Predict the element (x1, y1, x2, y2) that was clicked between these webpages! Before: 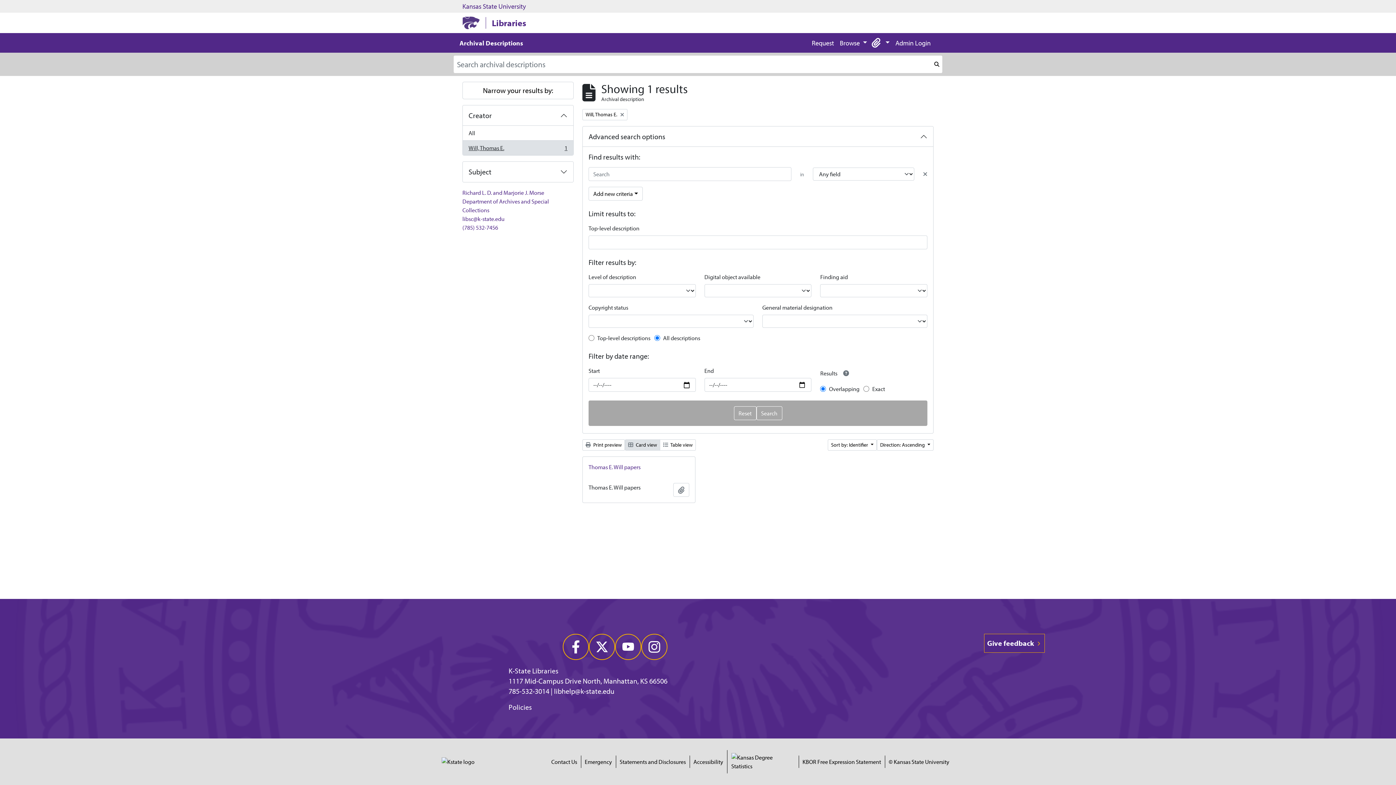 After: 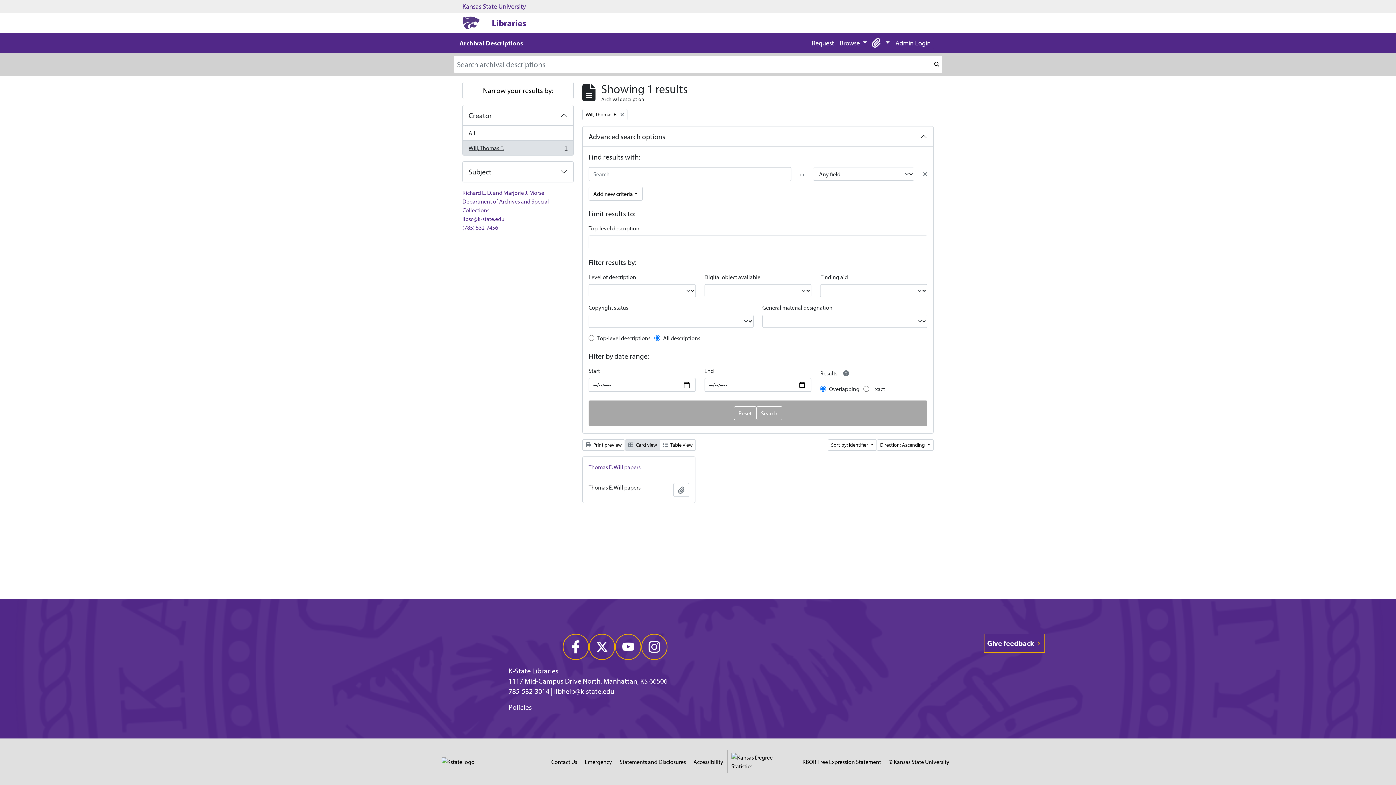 Action: bbox: (584, 757, 612, 766) label: Emergency